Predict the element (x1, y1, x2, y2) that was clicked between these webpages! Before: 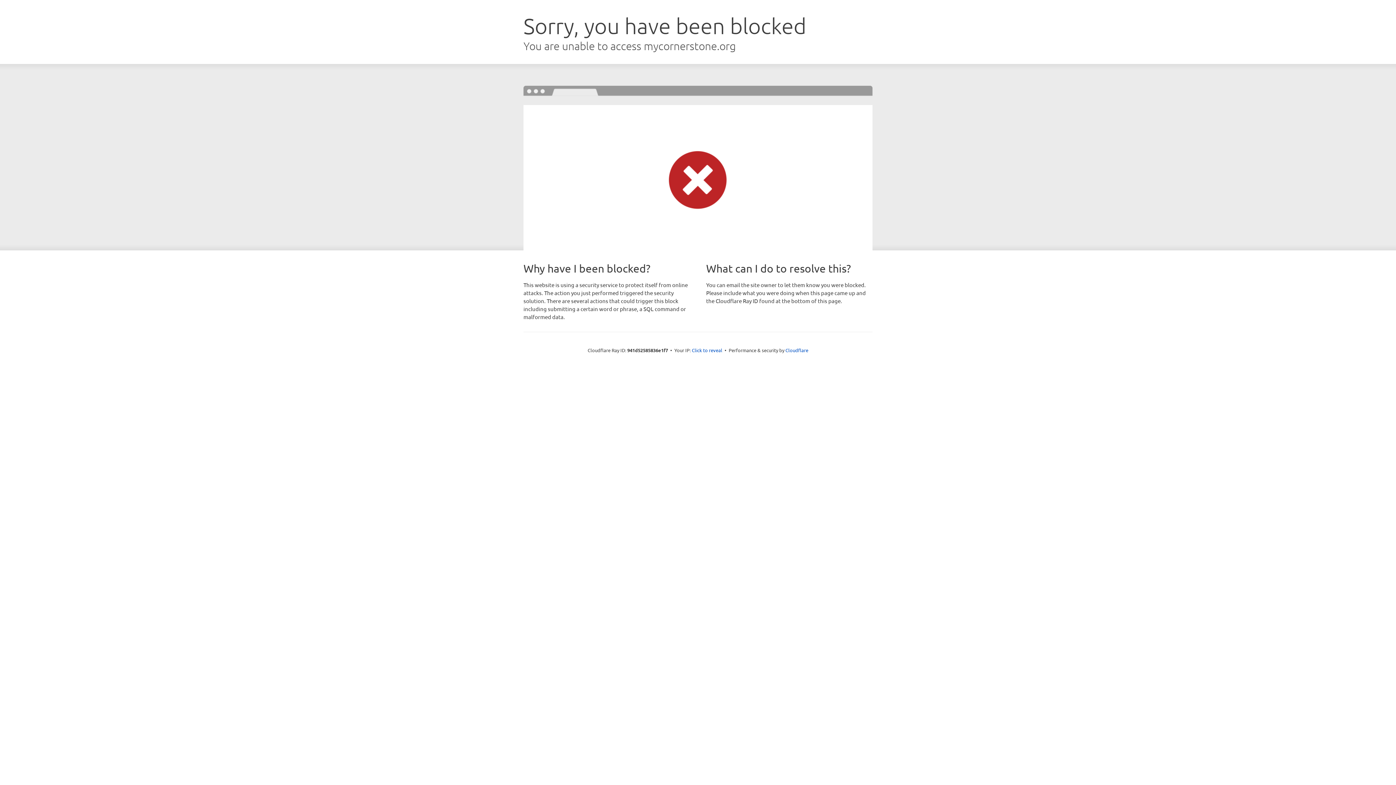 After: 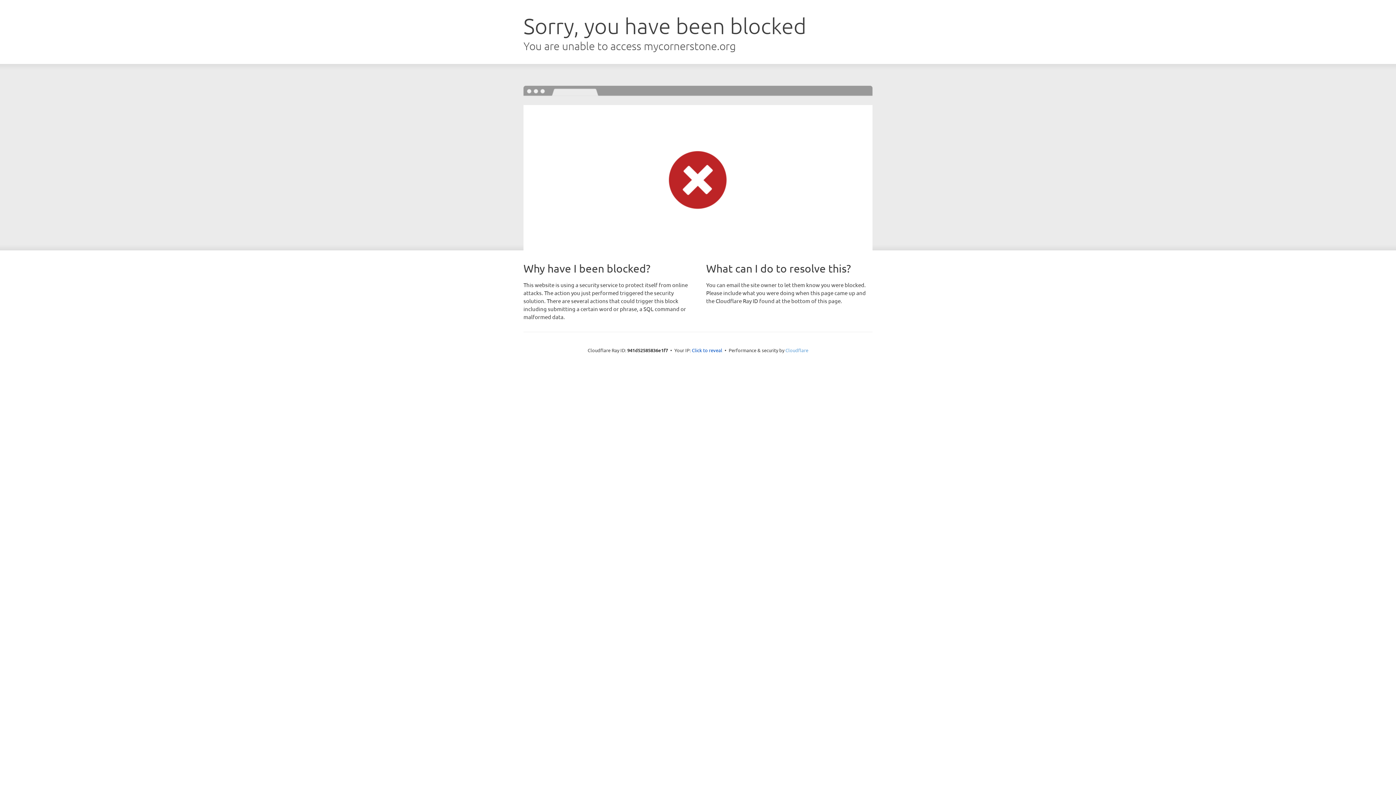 Action: label: Cloudflare bbox: (785, 347, 808, 353)